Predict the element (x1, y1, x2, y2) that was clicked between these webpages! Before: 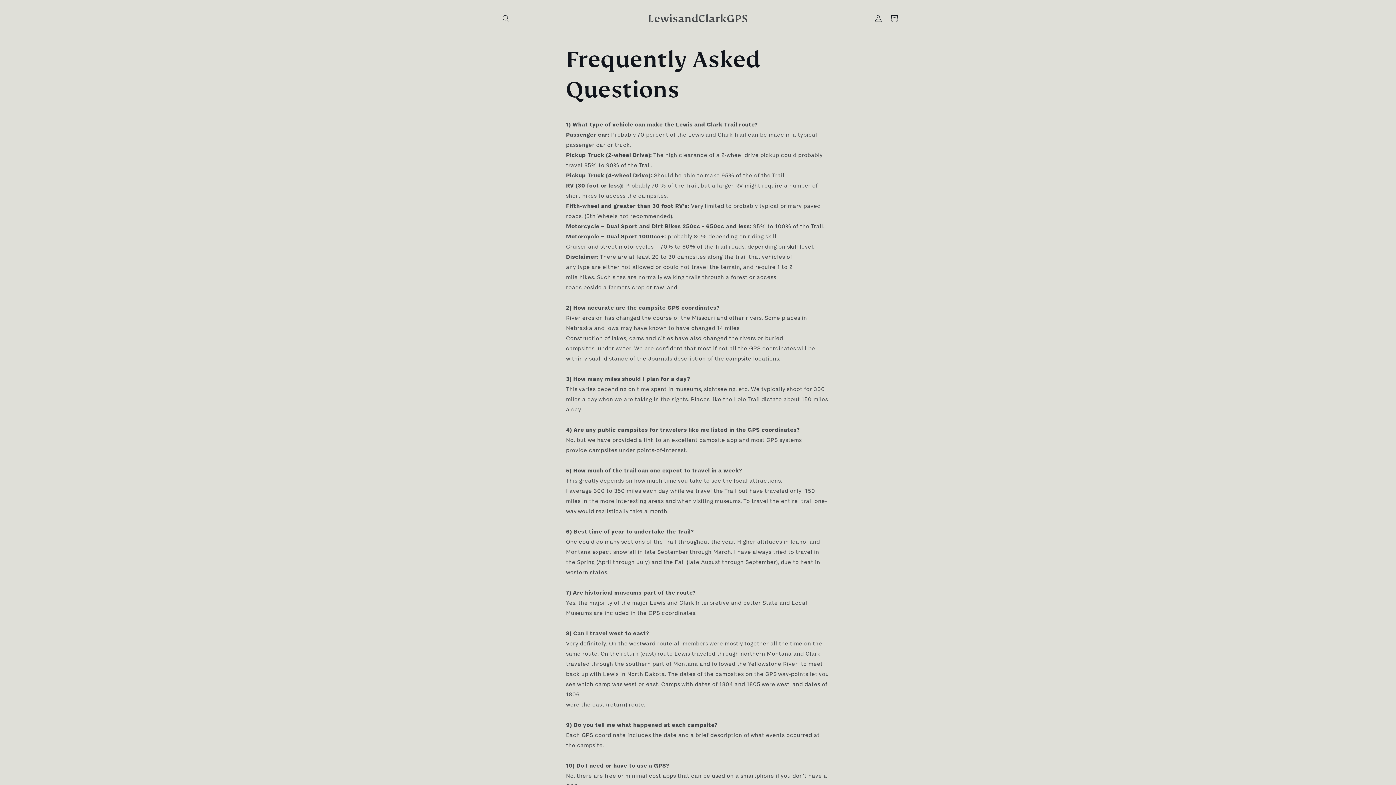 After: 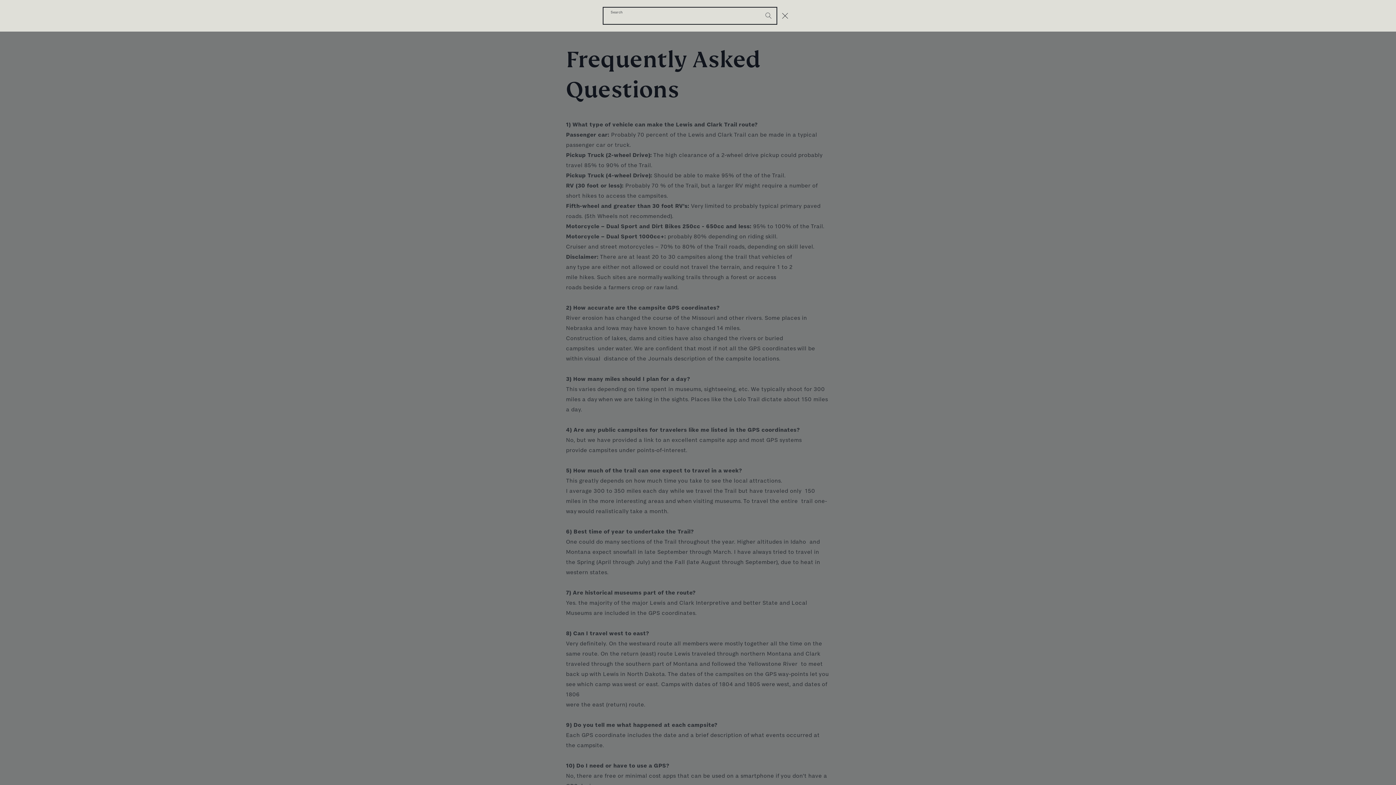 Action: bbox: (498, 10, 514, 26) label: Search